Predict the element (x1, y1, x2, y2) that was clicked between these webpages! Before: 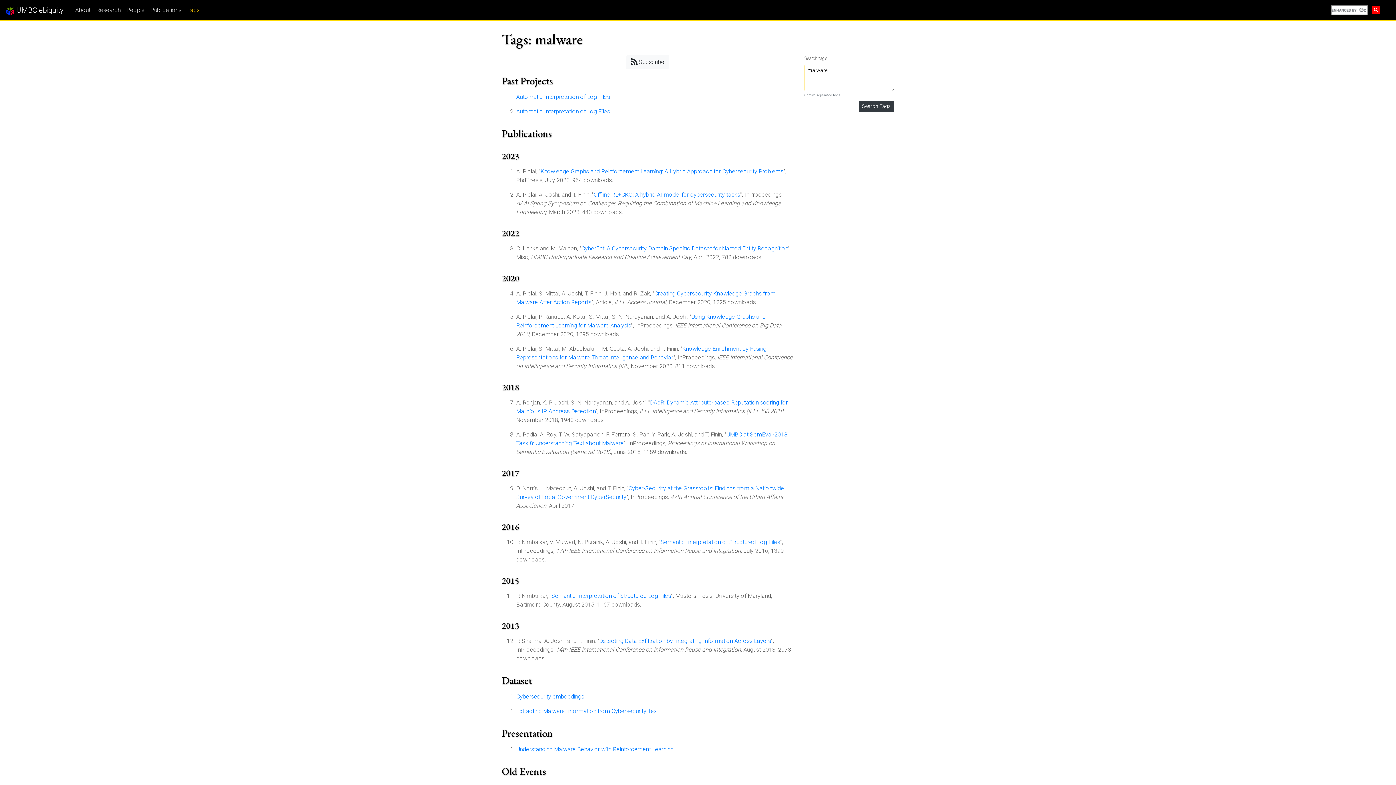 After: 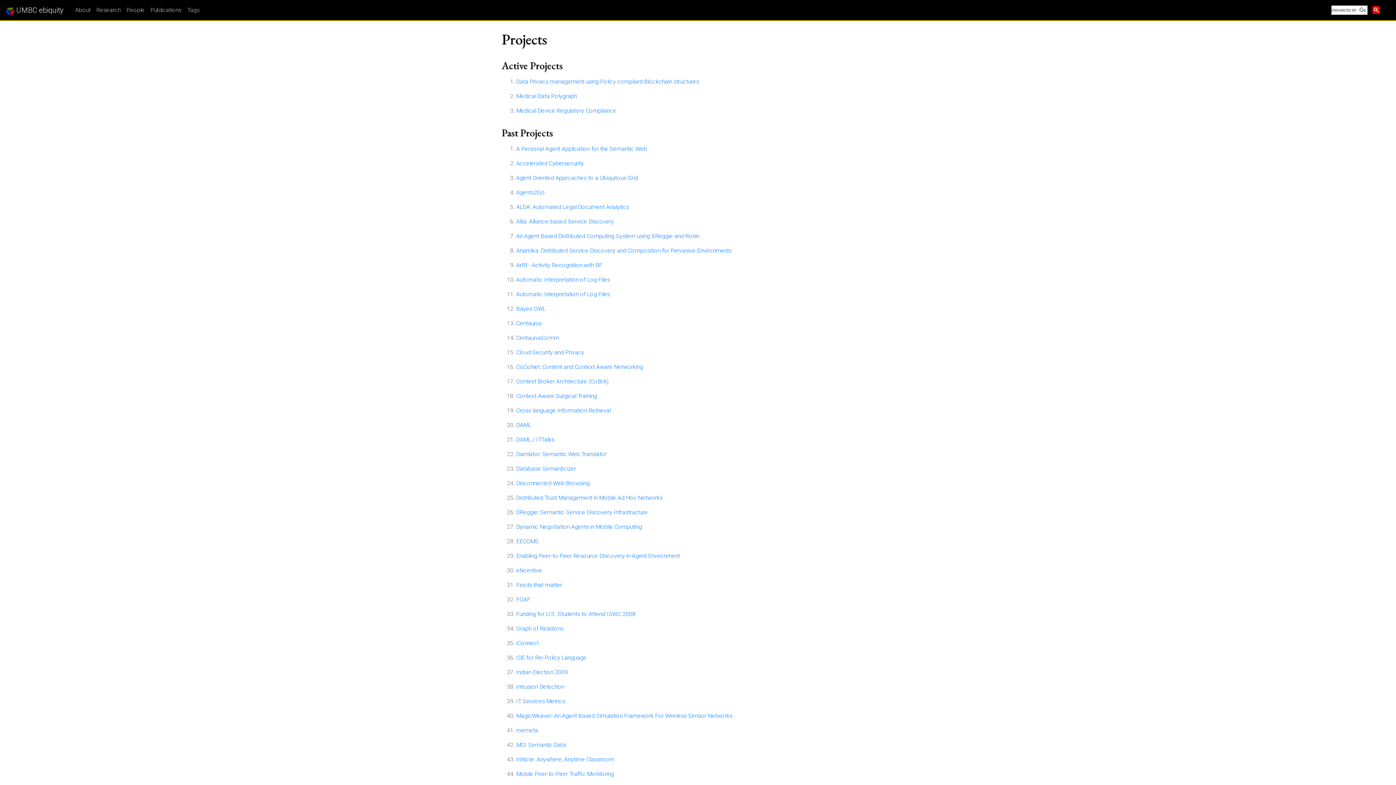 Action: bbox: (90, 6, 120, 13) label: Research